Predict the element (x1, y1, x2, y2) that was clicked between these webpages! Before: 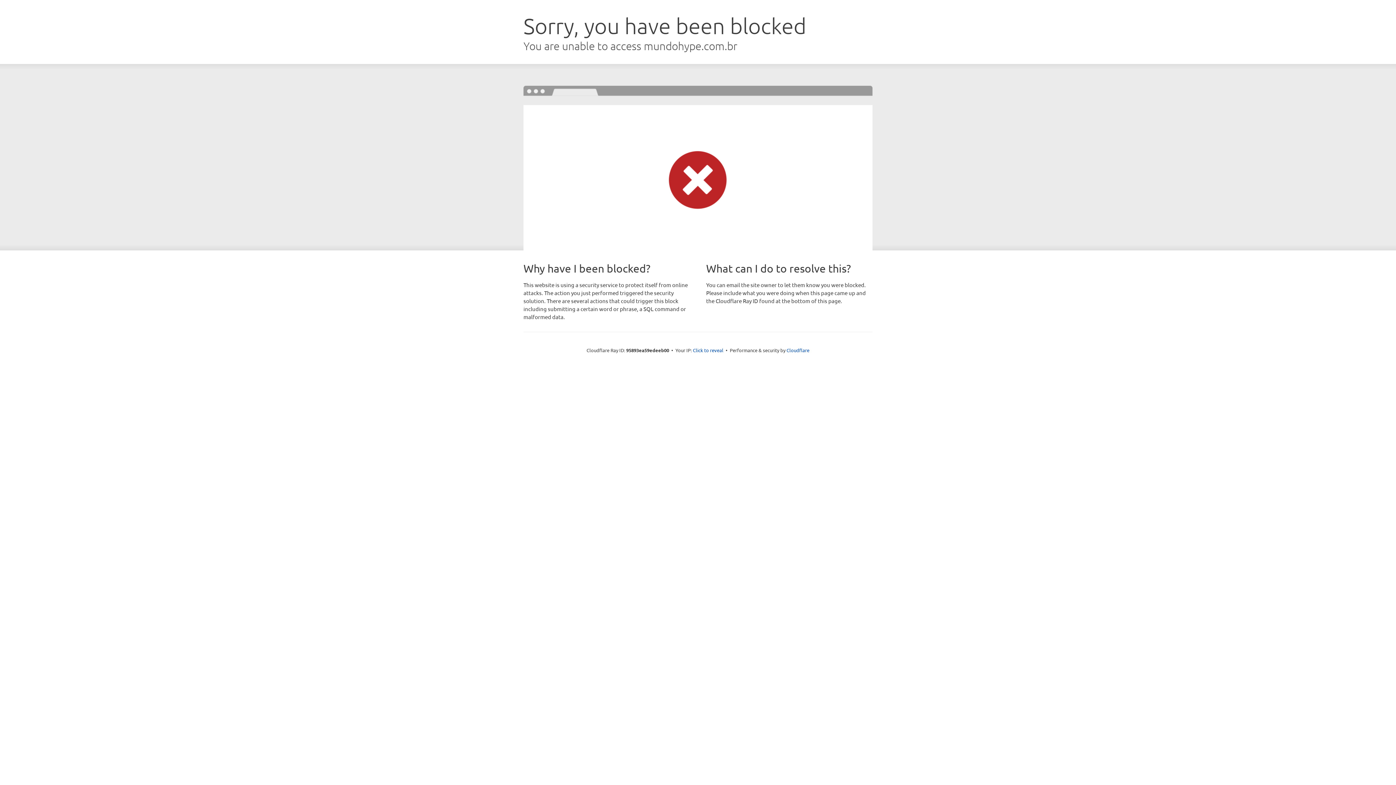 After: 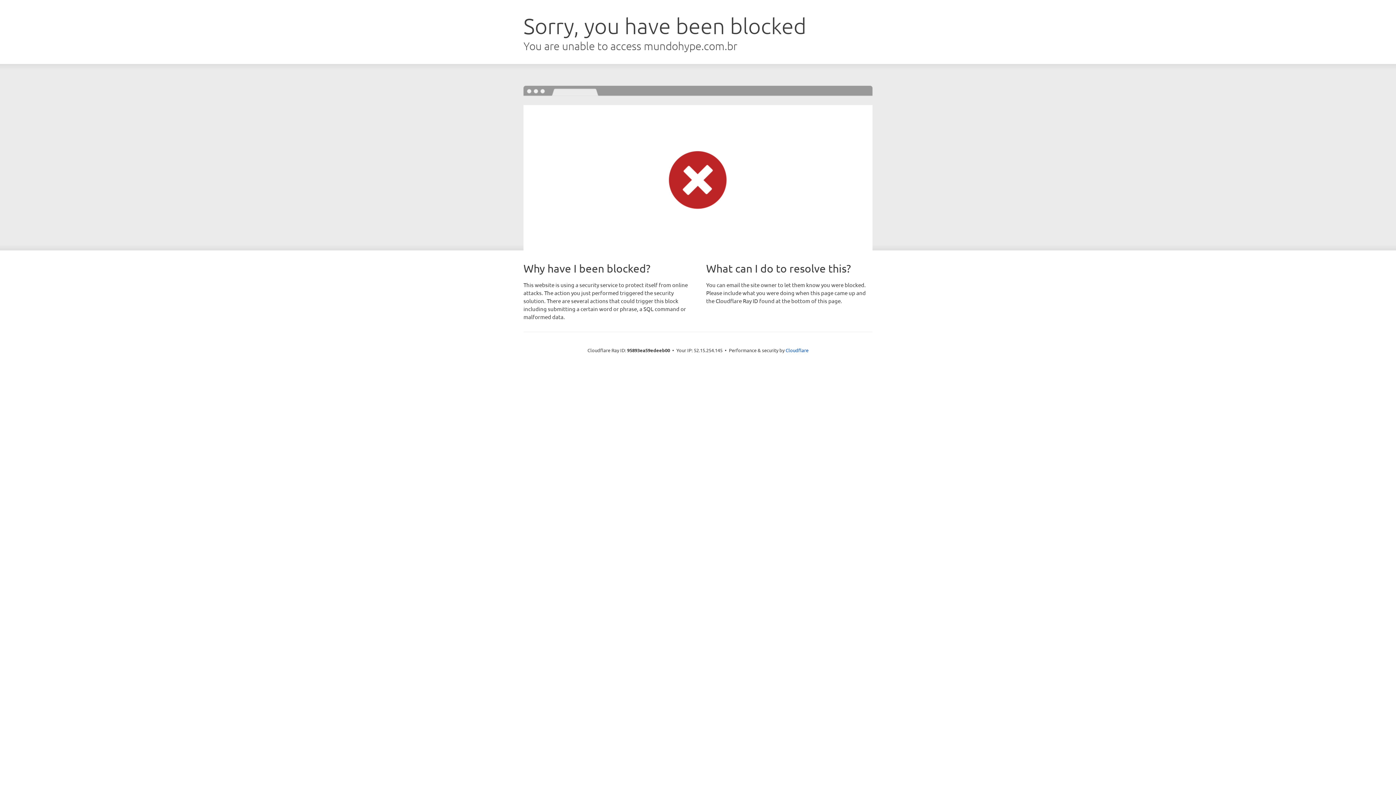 Action: bbox: (693, 346, 723, 353) label: Click to reveal